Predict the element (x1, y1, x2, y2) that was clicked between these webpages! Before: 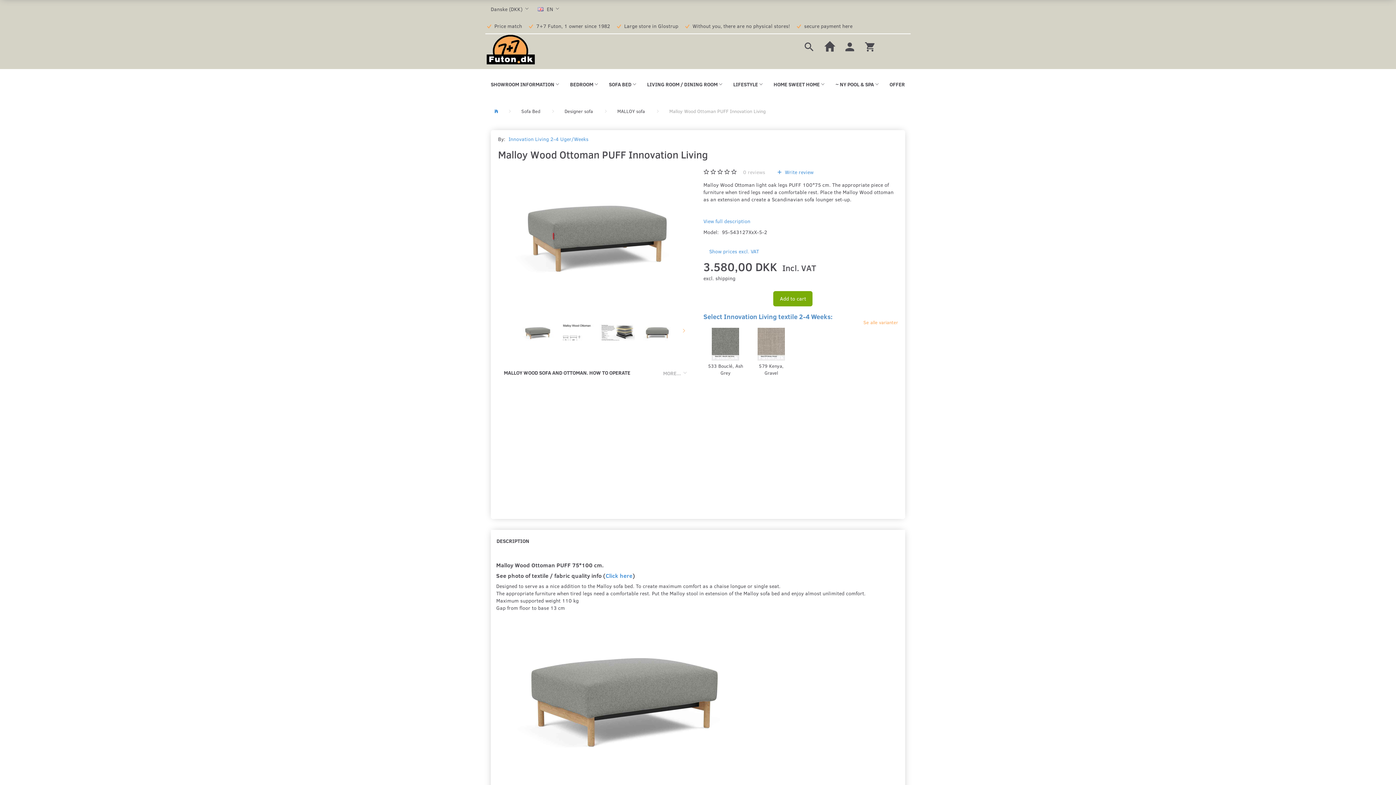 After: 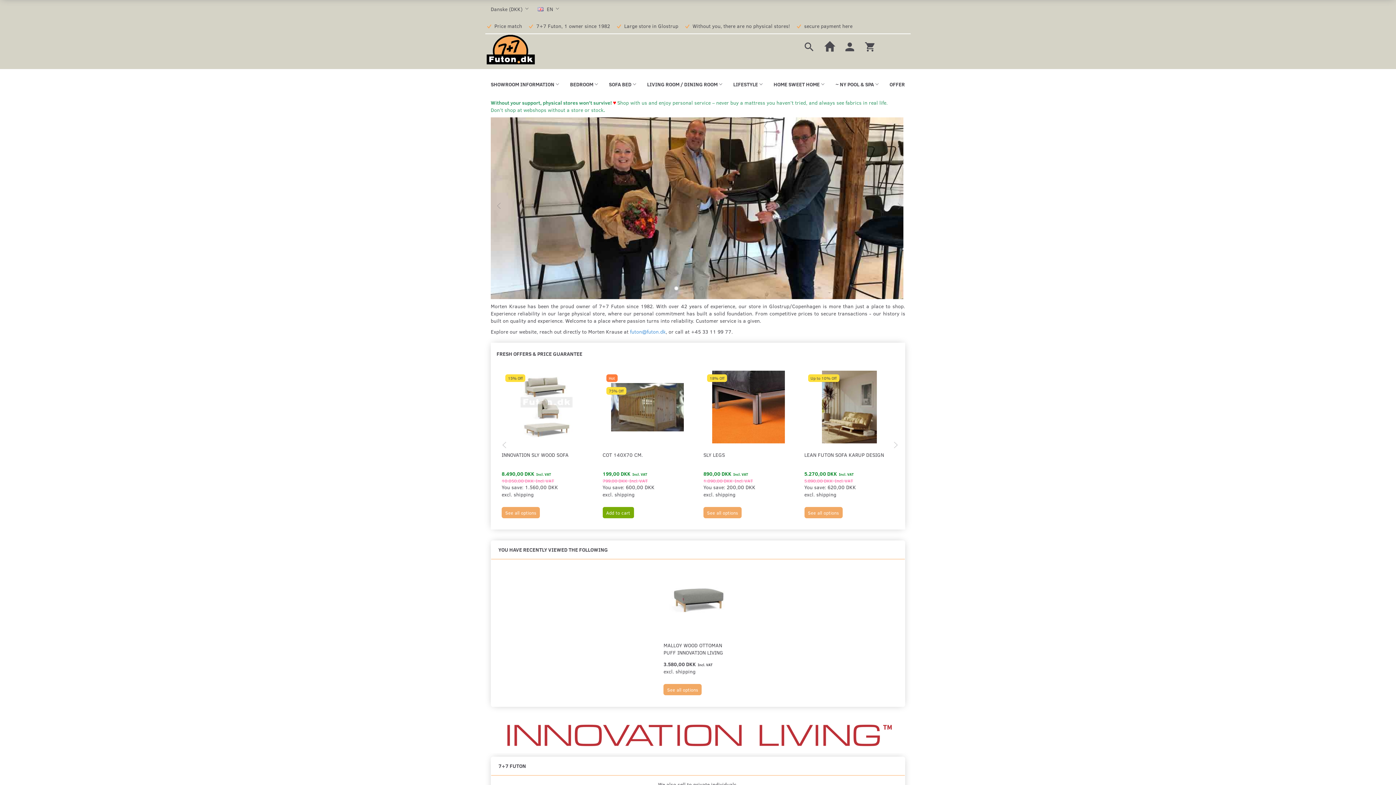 Action: bbox: (494, 102, 498, 120)